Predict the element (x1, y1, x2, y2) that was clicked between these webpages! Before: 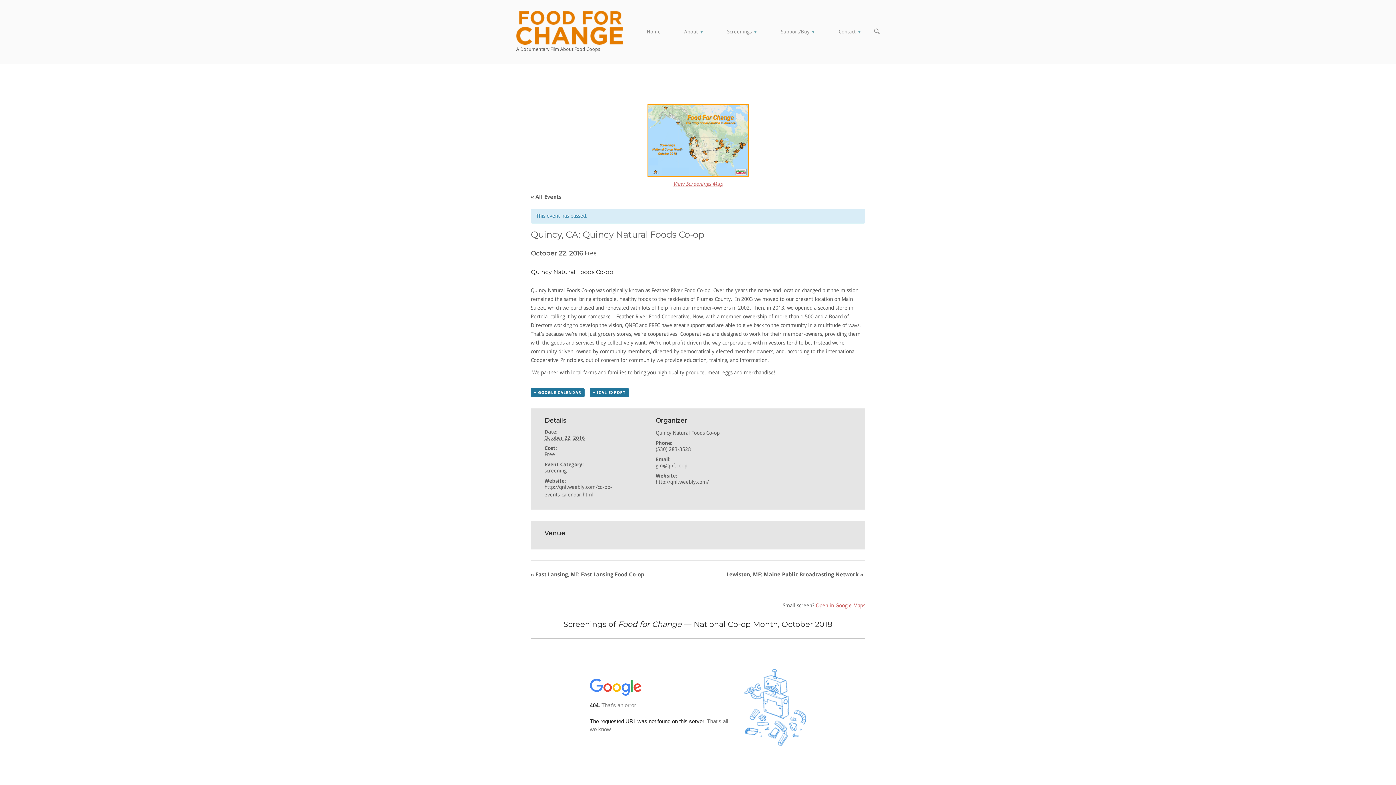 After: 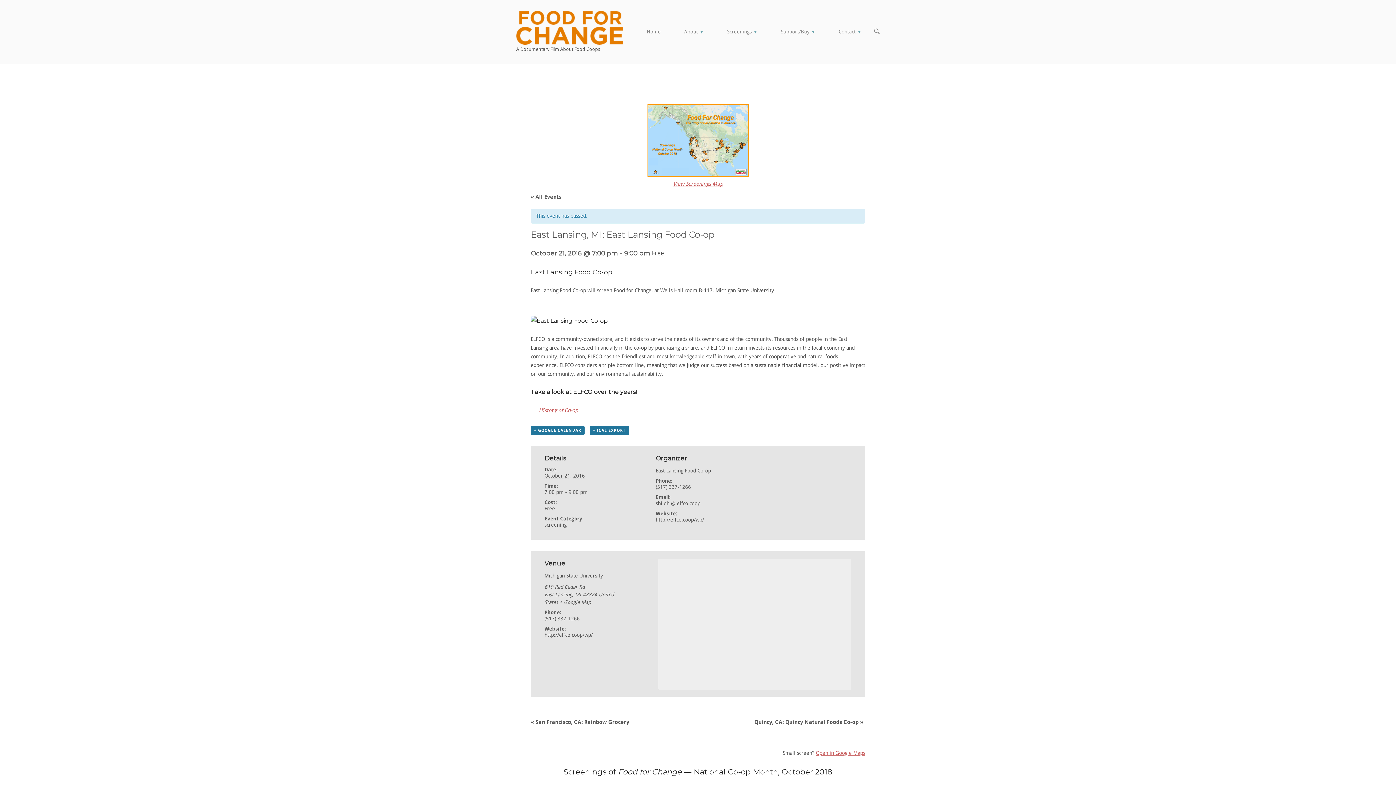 Action: label: « East Lansing, MI: East Lansing Food Co-op bbox: (530, 571, 644, 578)